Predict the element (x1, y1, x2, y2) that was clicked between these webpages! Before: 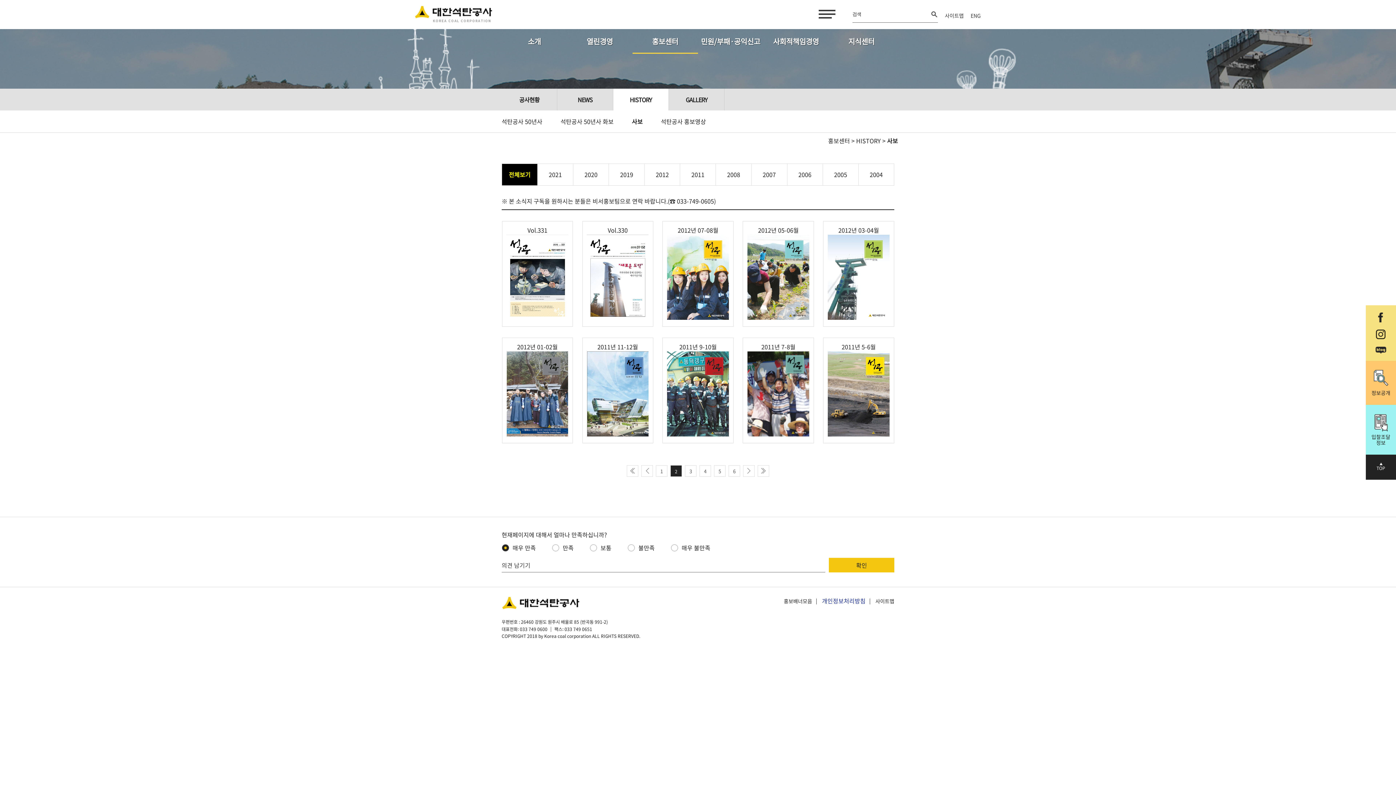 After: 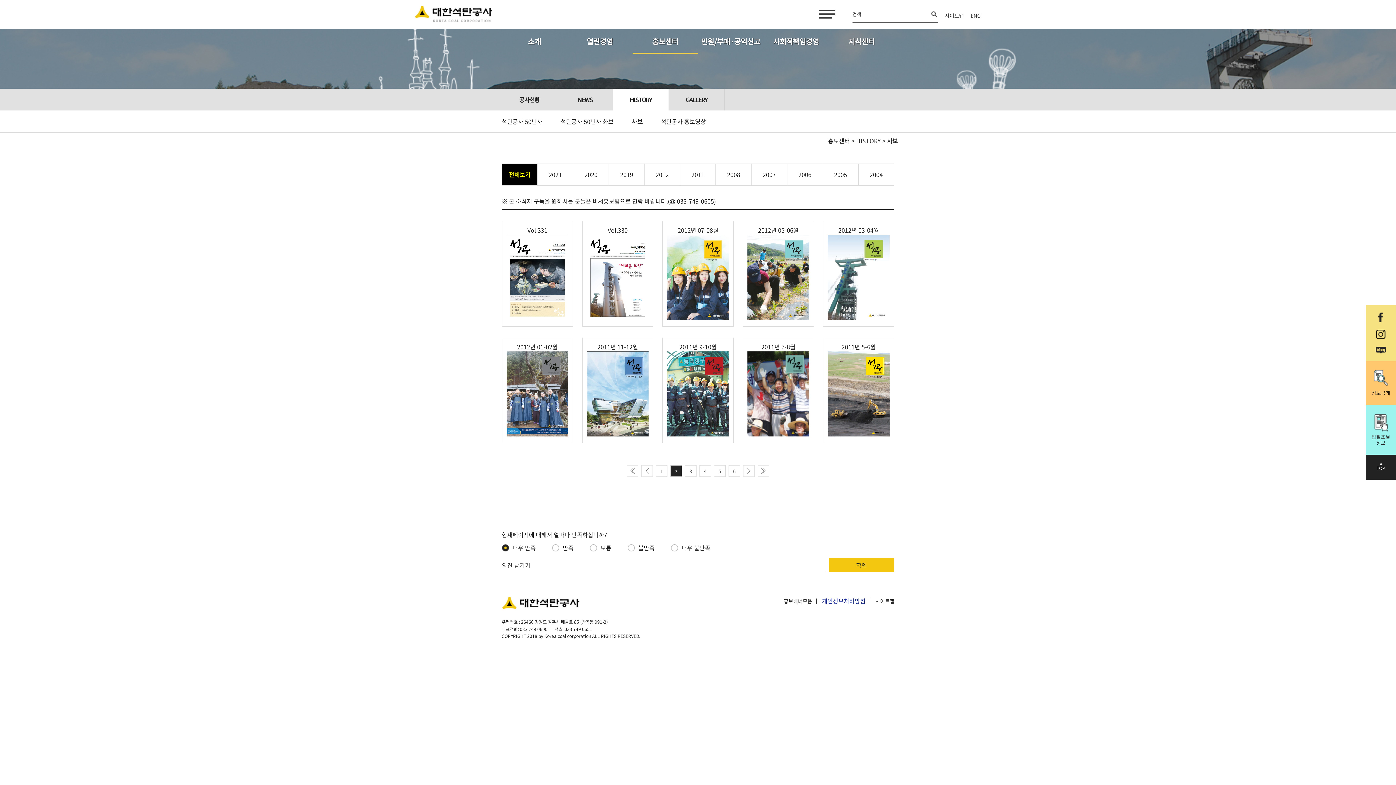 Action: bbox: (1376, 312, 1386, 322)